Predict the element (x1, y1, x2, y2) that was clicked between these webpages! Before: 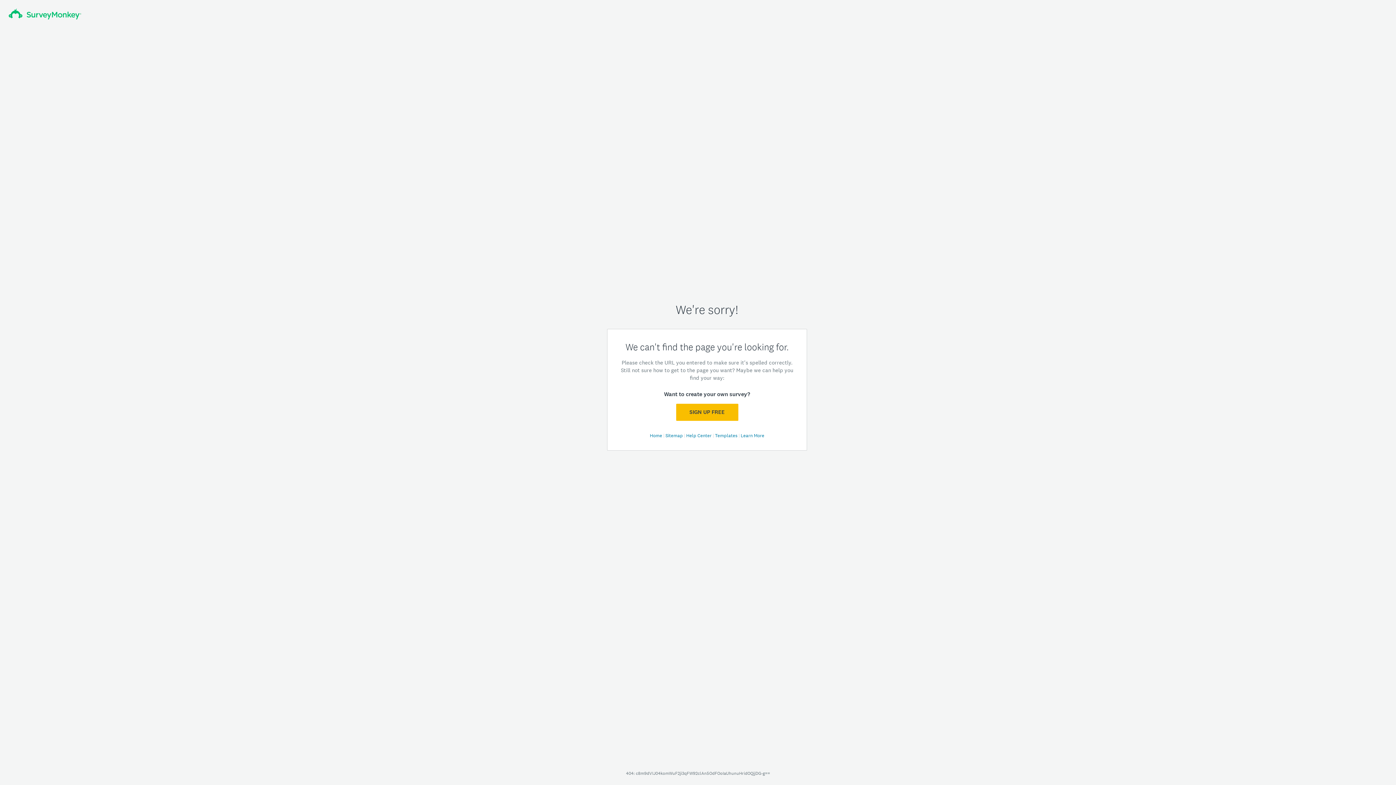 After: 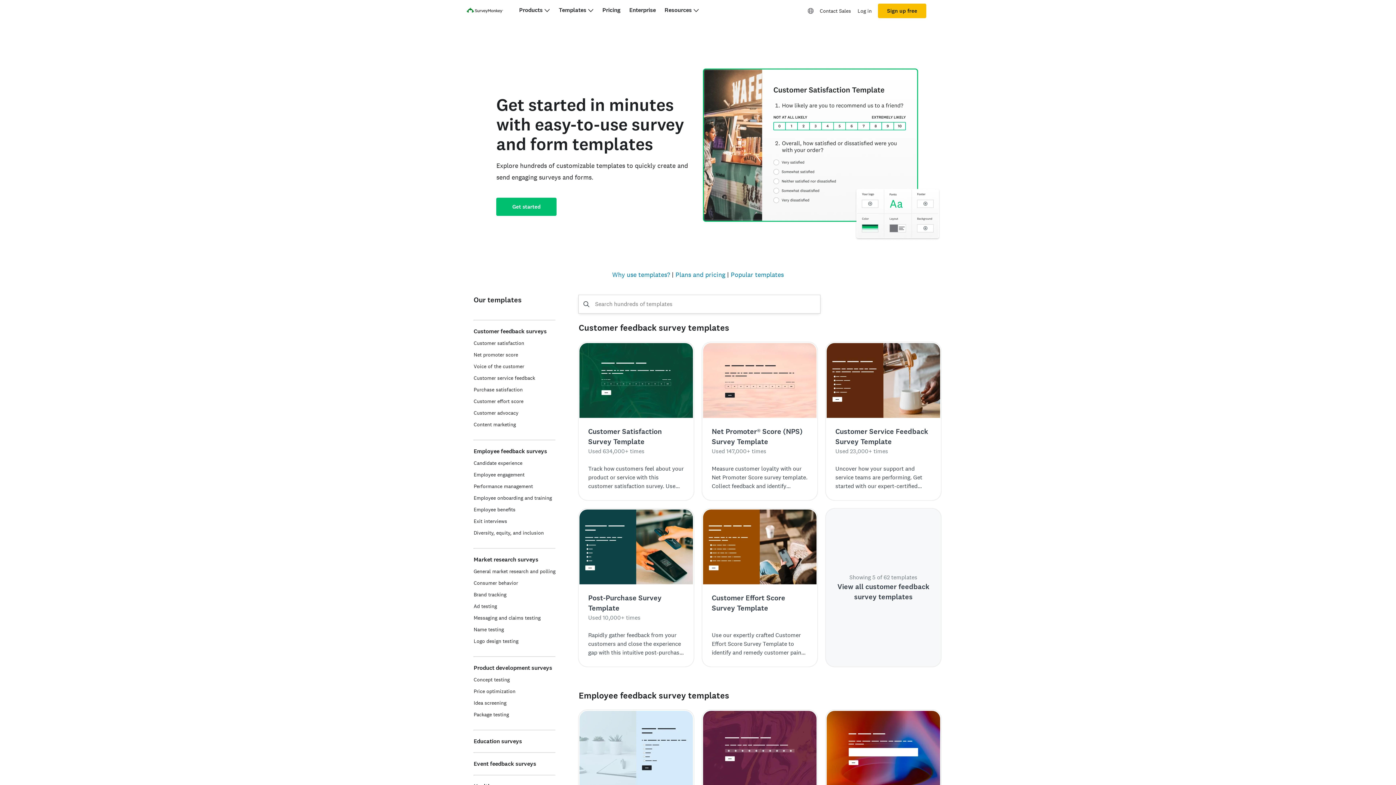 Action: label: Templates  bbox: (715, 432, 738, 438)